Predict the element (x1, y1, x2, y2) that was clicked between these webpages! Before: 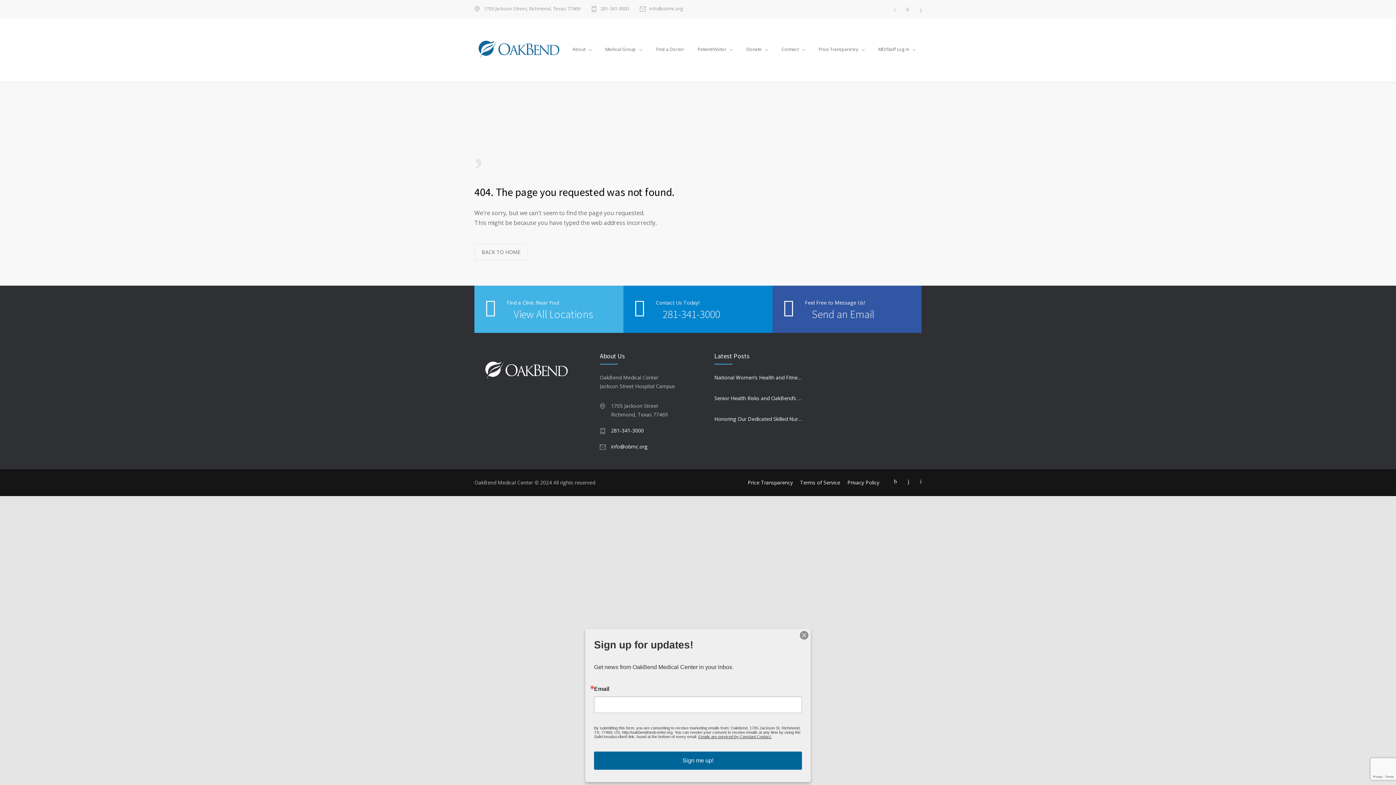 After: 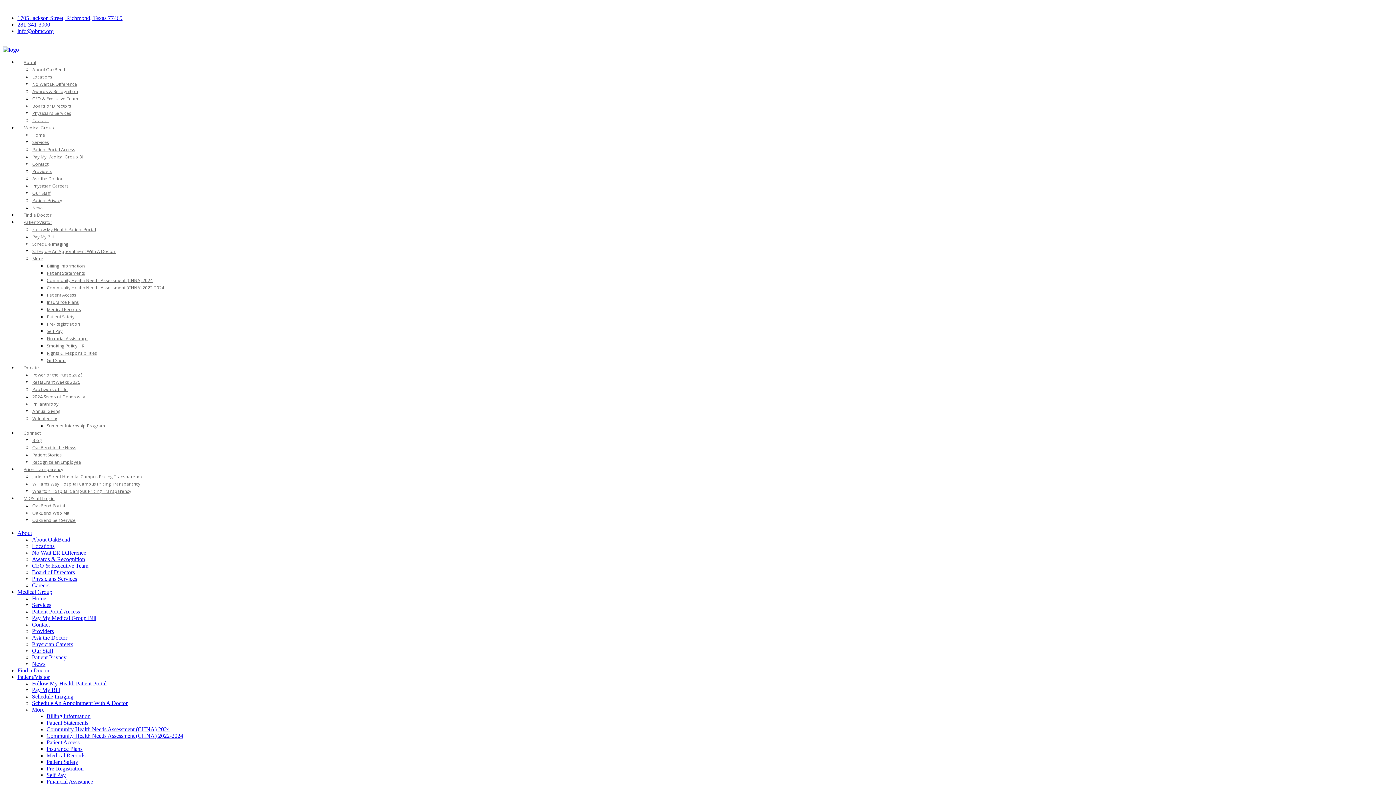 Action: bbox: (566, 41, 597, 58) label: About